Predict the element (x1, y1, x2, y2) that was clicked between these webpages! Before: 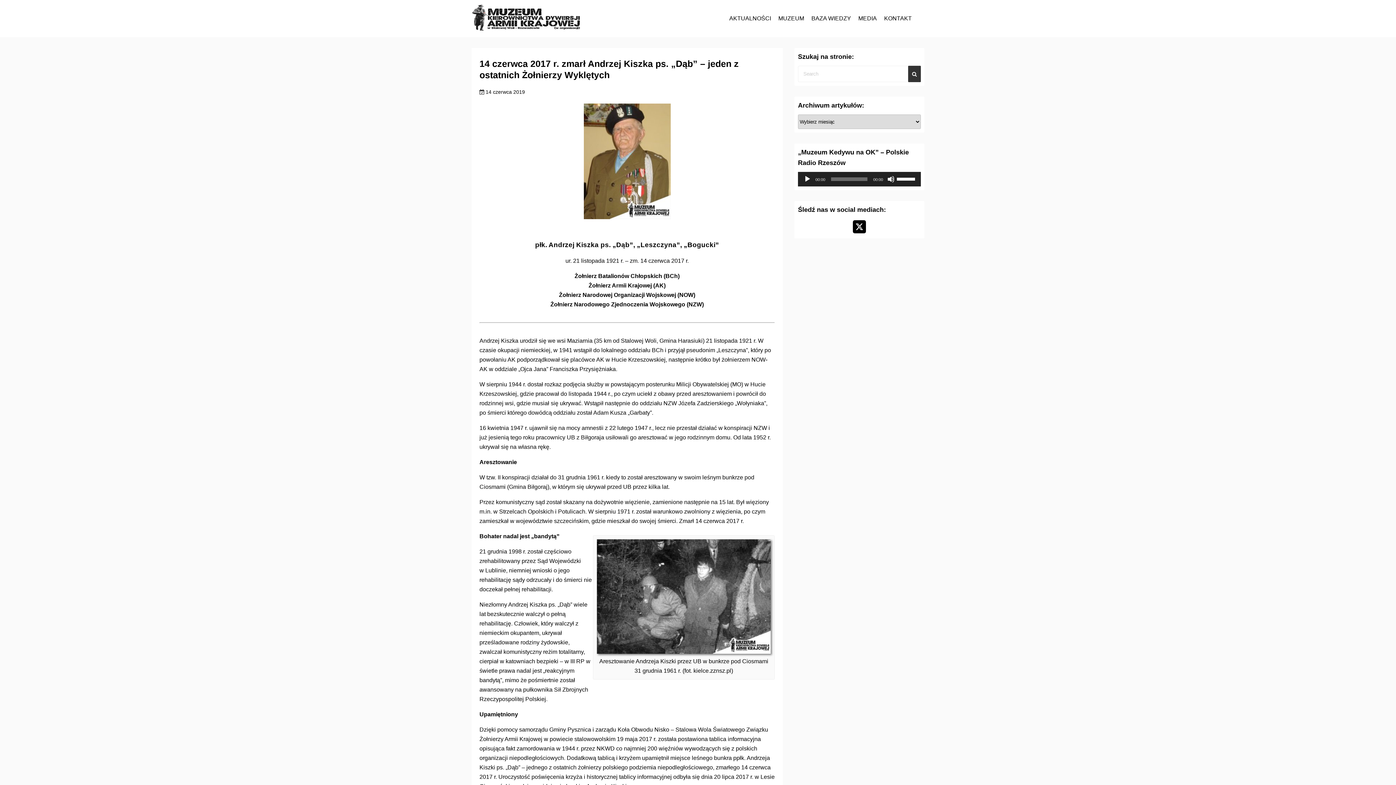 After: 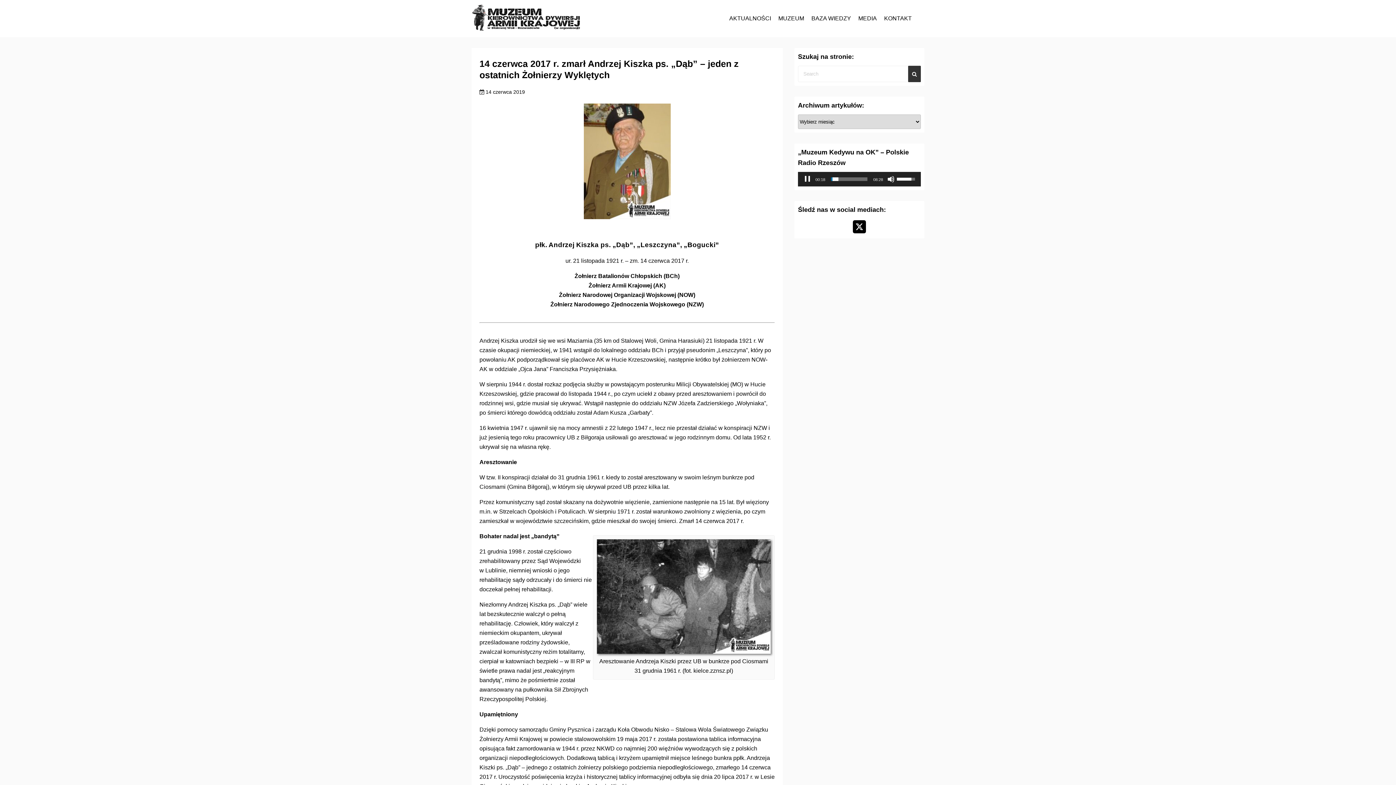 Action: label: Odtwórz bbox: (804, 175, 811, 182)